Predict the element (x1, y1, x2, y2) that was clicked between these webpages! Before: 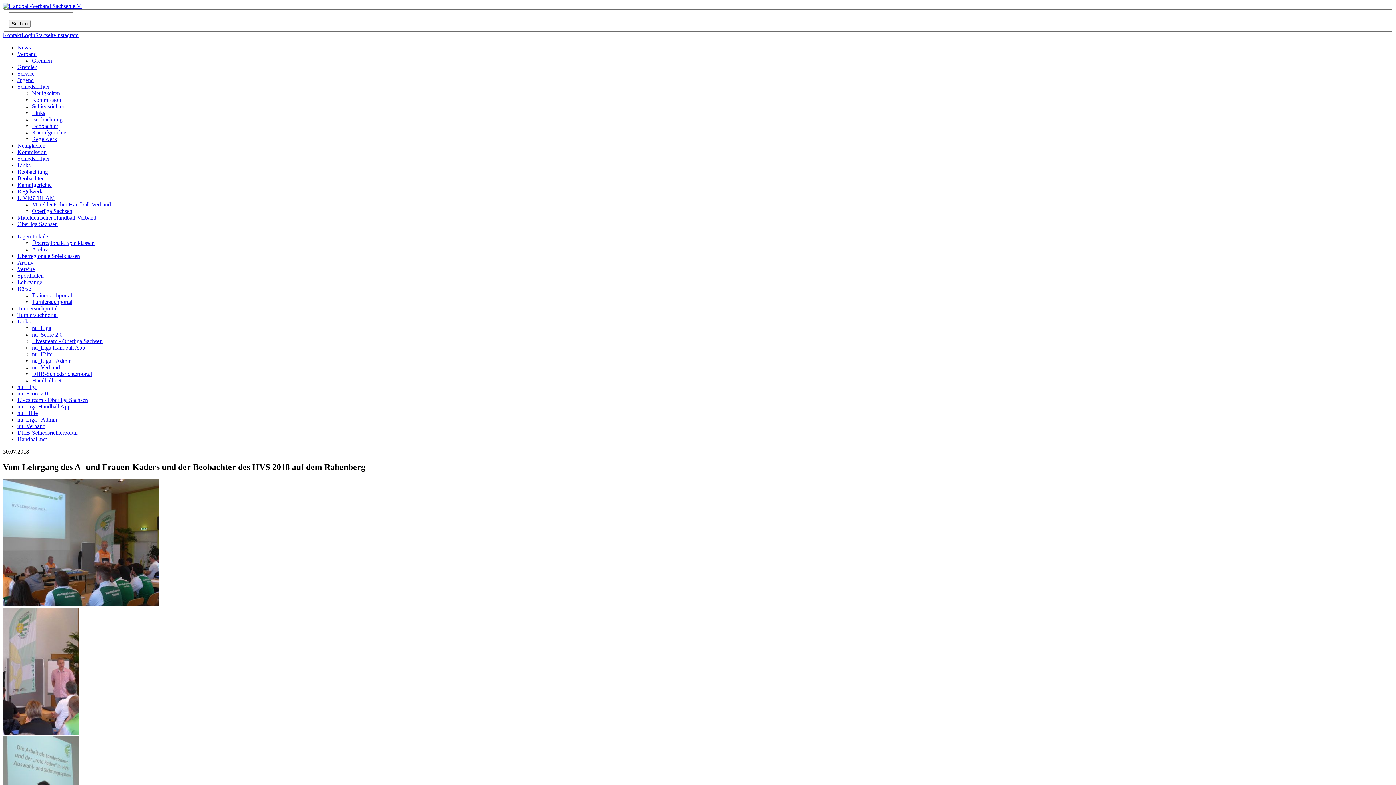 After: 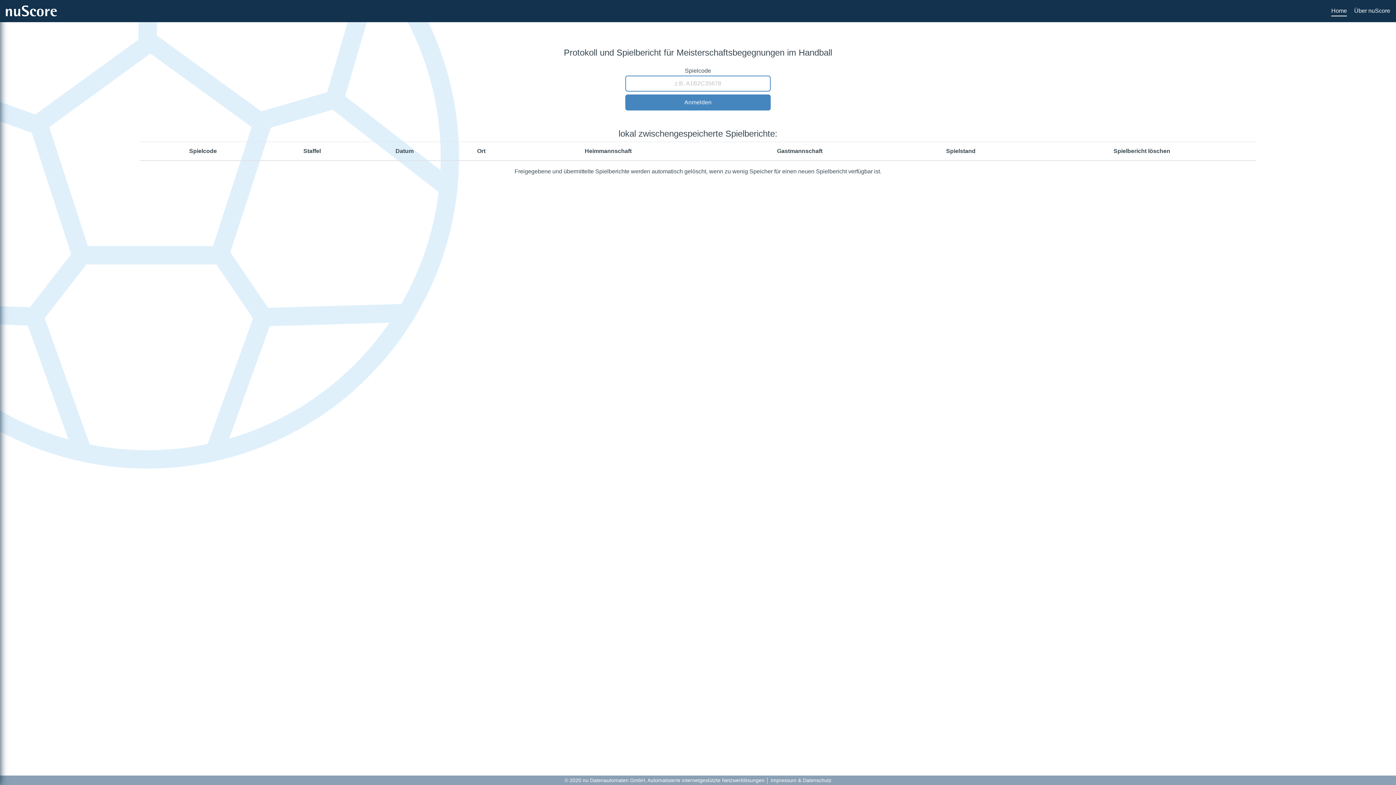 Action: label: nu_Score 2.0 bbox: (32, 331, 62, 337)